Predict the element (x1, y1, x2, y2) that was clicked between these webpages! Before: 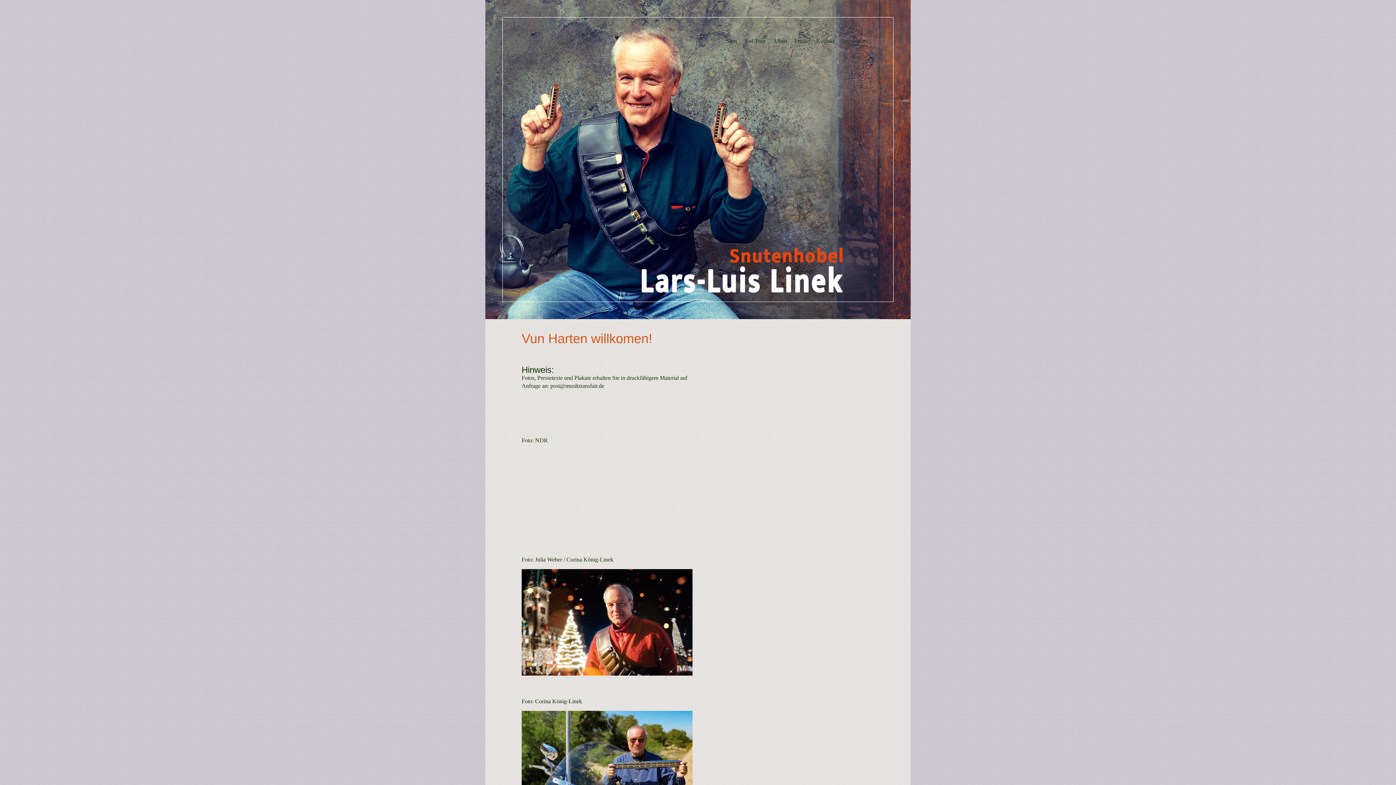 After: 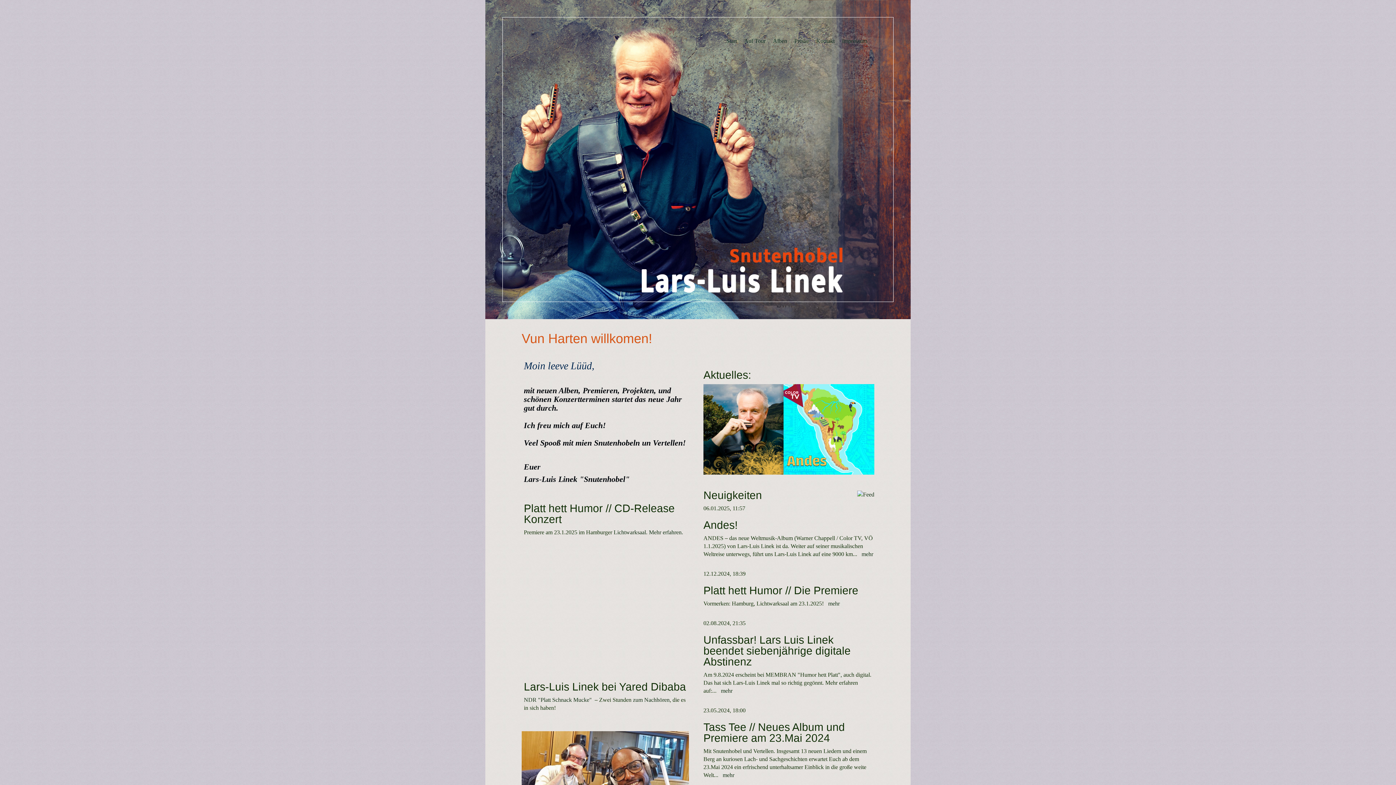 Action: label: Start bbox: (722, 37, 740, 44)